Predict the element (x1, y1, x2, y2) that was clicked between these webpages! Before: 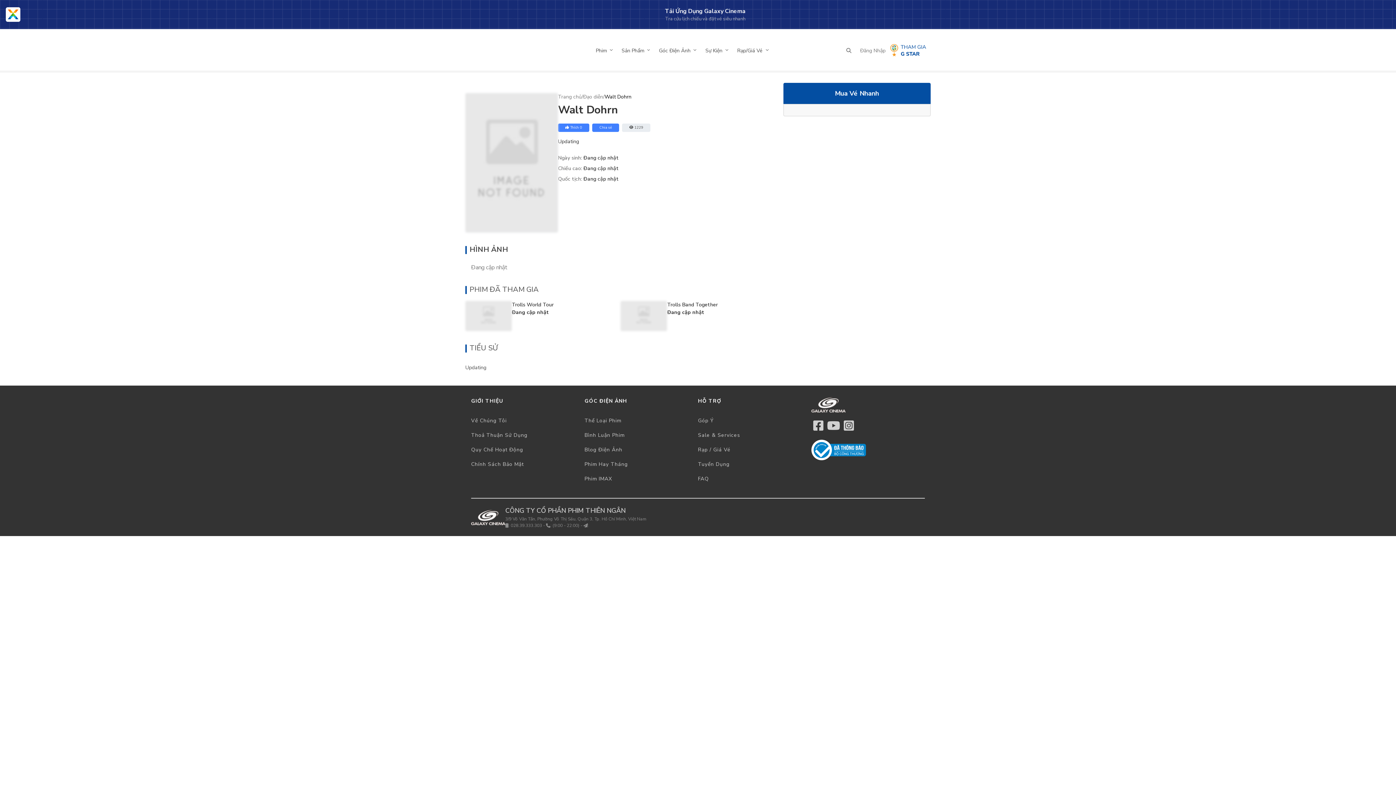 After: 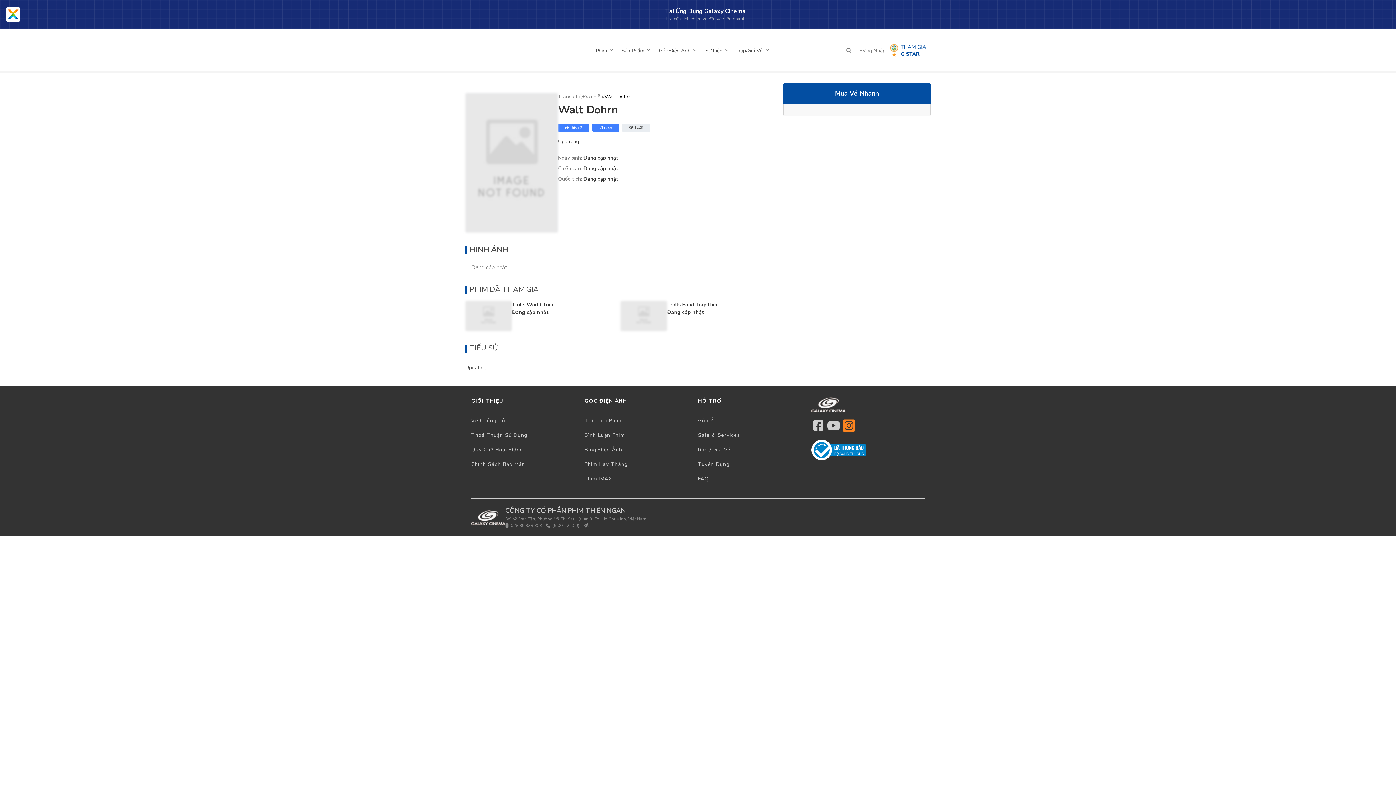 Action: bbox: (844, 424, 854, 432)